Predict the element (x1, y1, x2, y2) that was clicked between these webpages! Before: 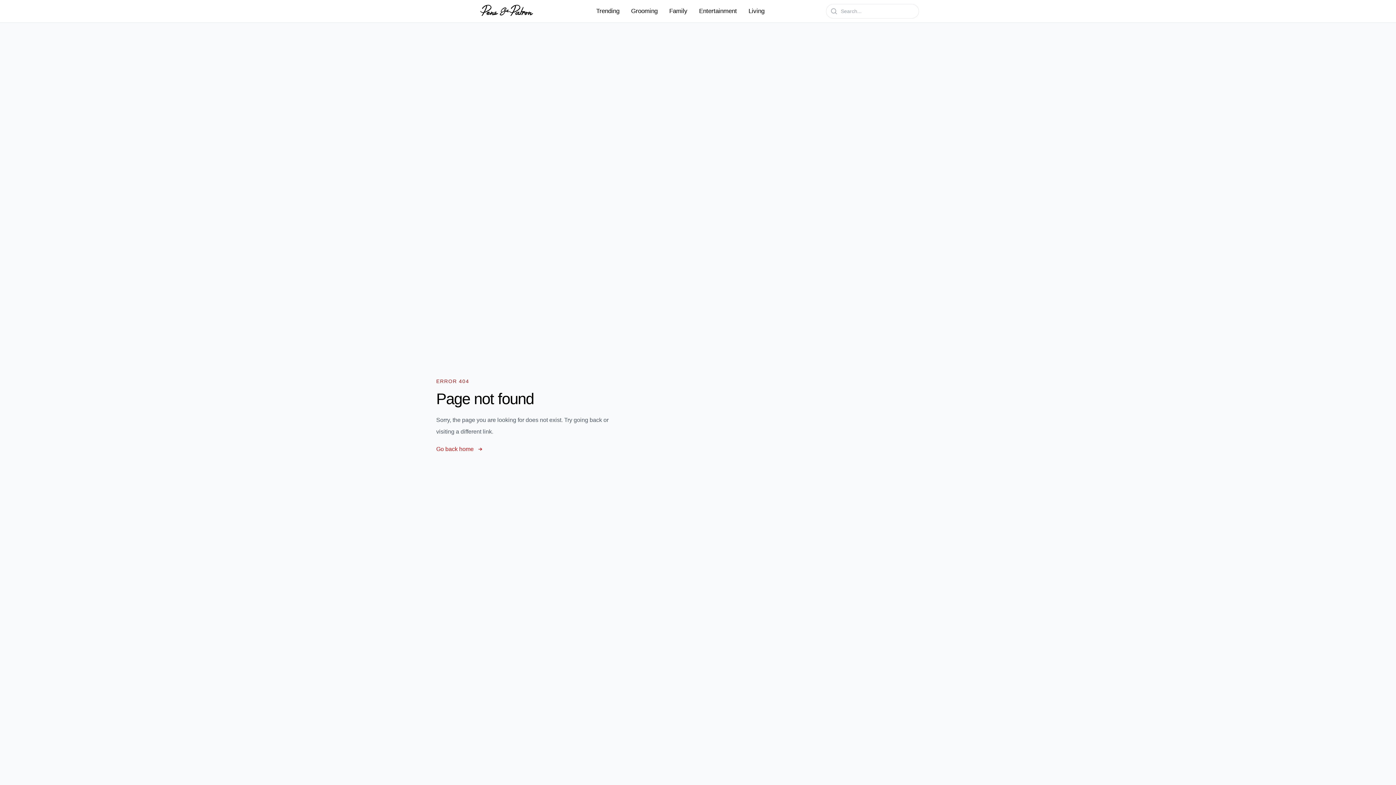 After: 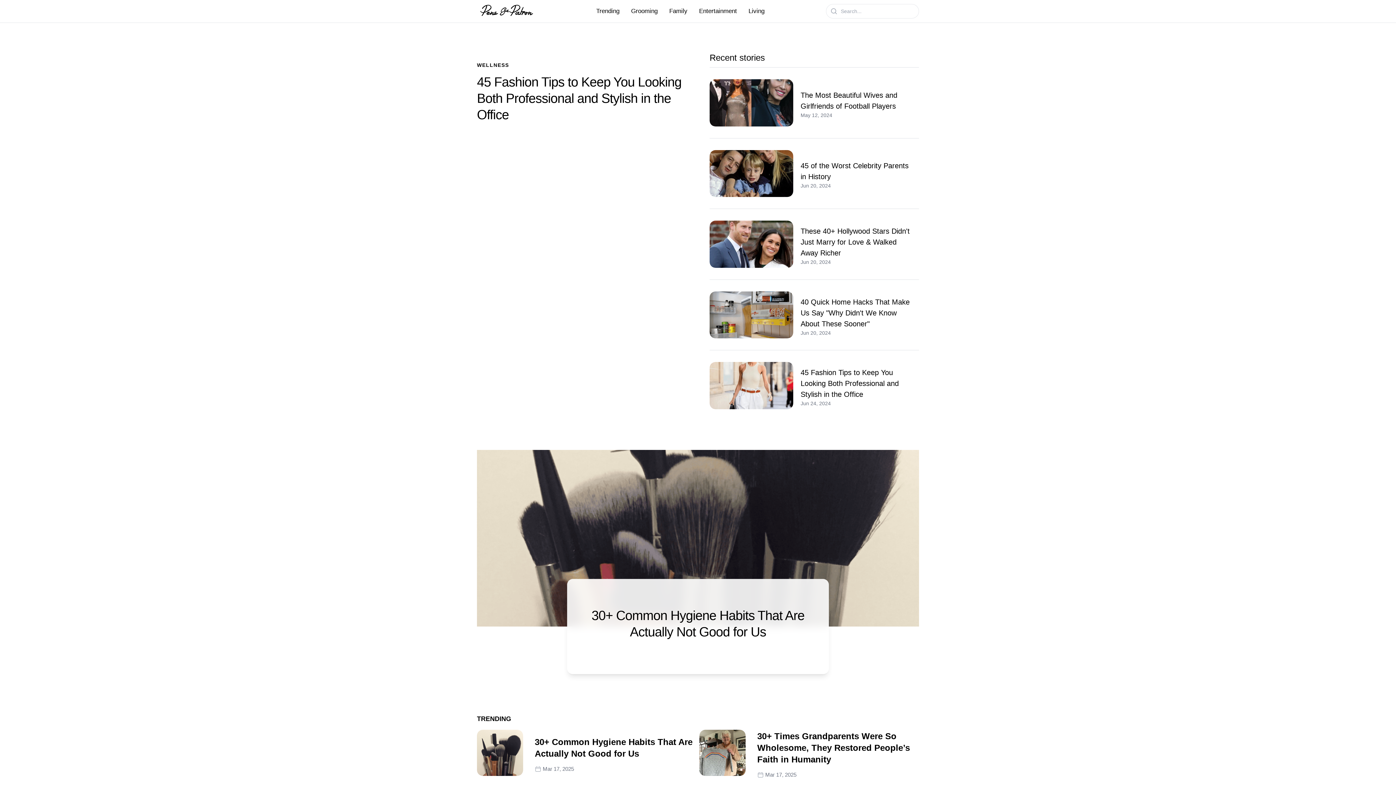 Action: bbox: (477, 2, 537, 20)